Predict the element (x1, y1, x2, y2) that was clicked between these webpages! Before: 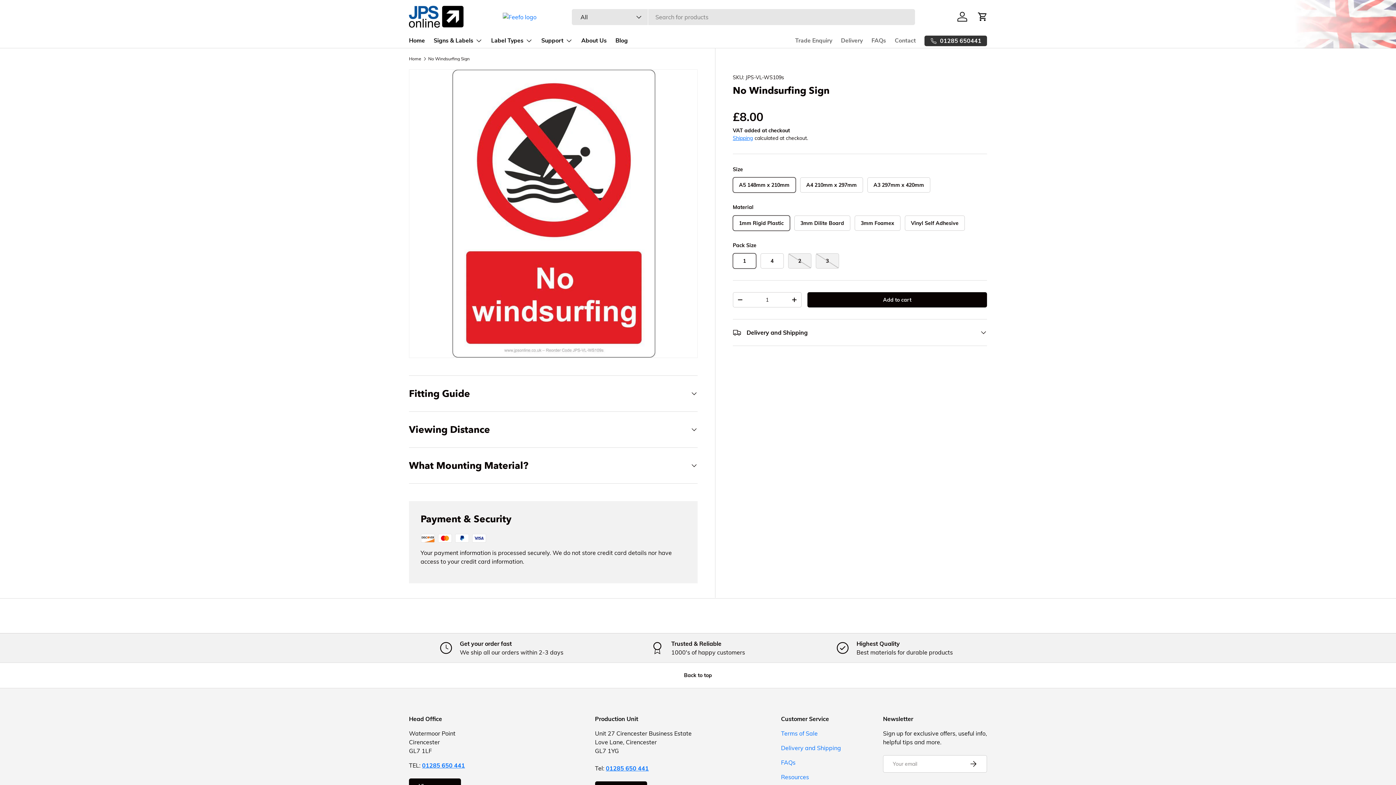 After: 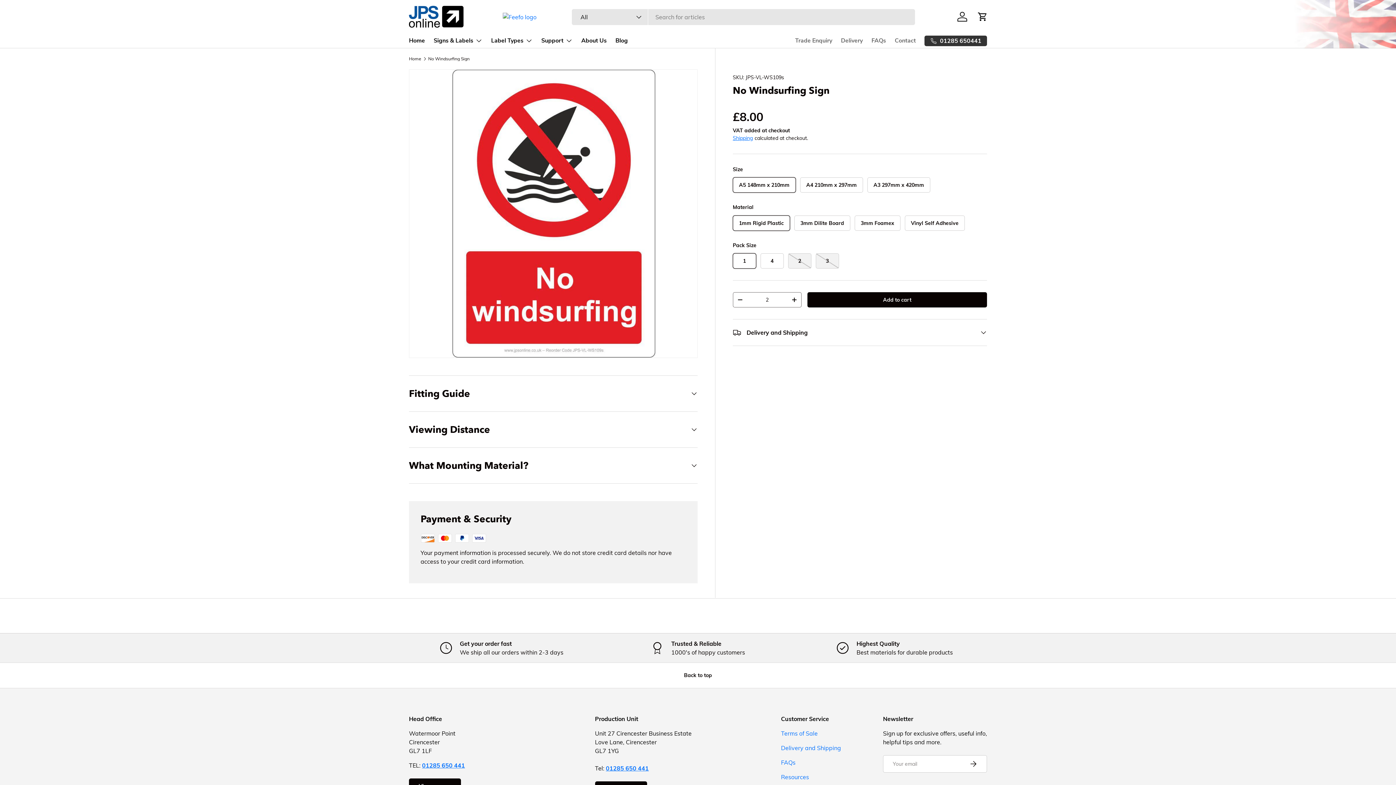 Action: label: + bbox: (787, 293, 801, 306)